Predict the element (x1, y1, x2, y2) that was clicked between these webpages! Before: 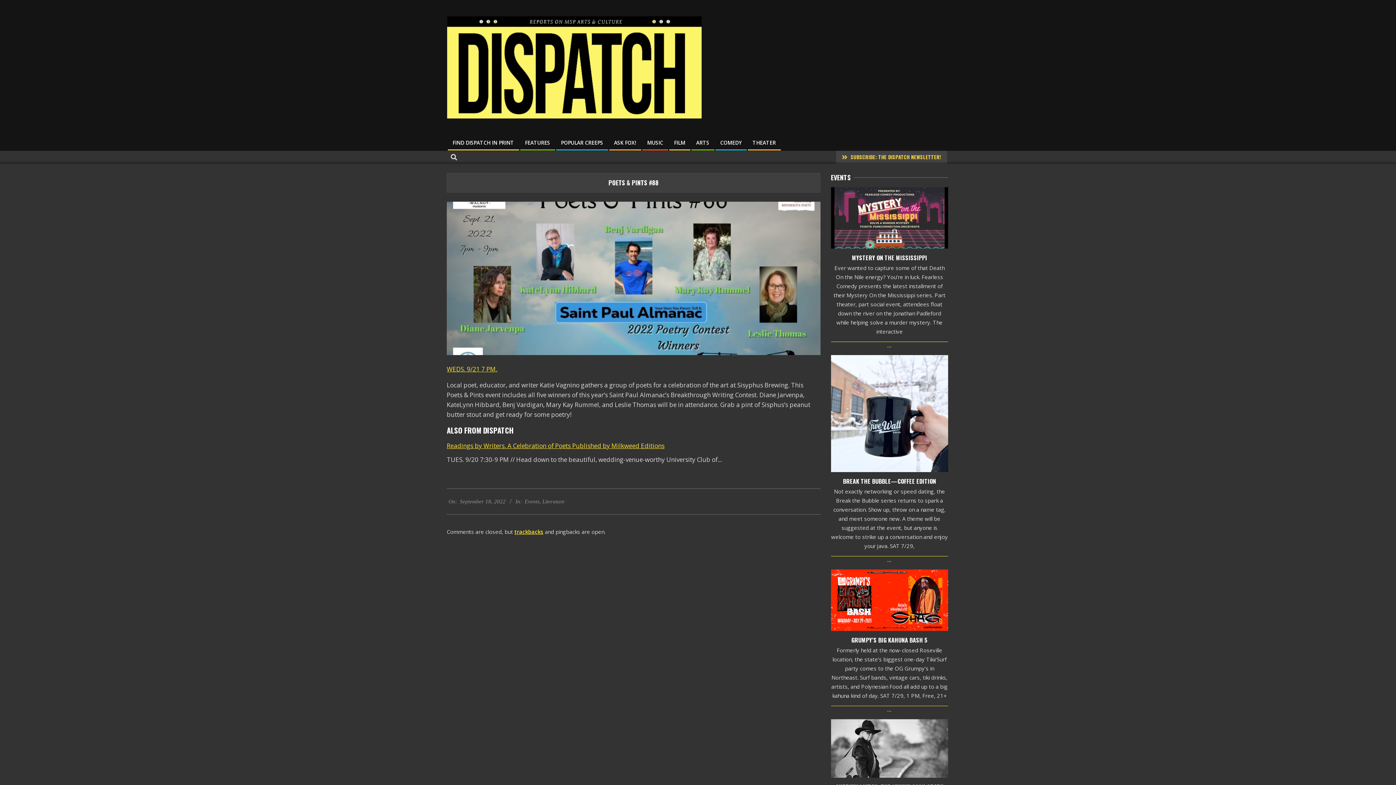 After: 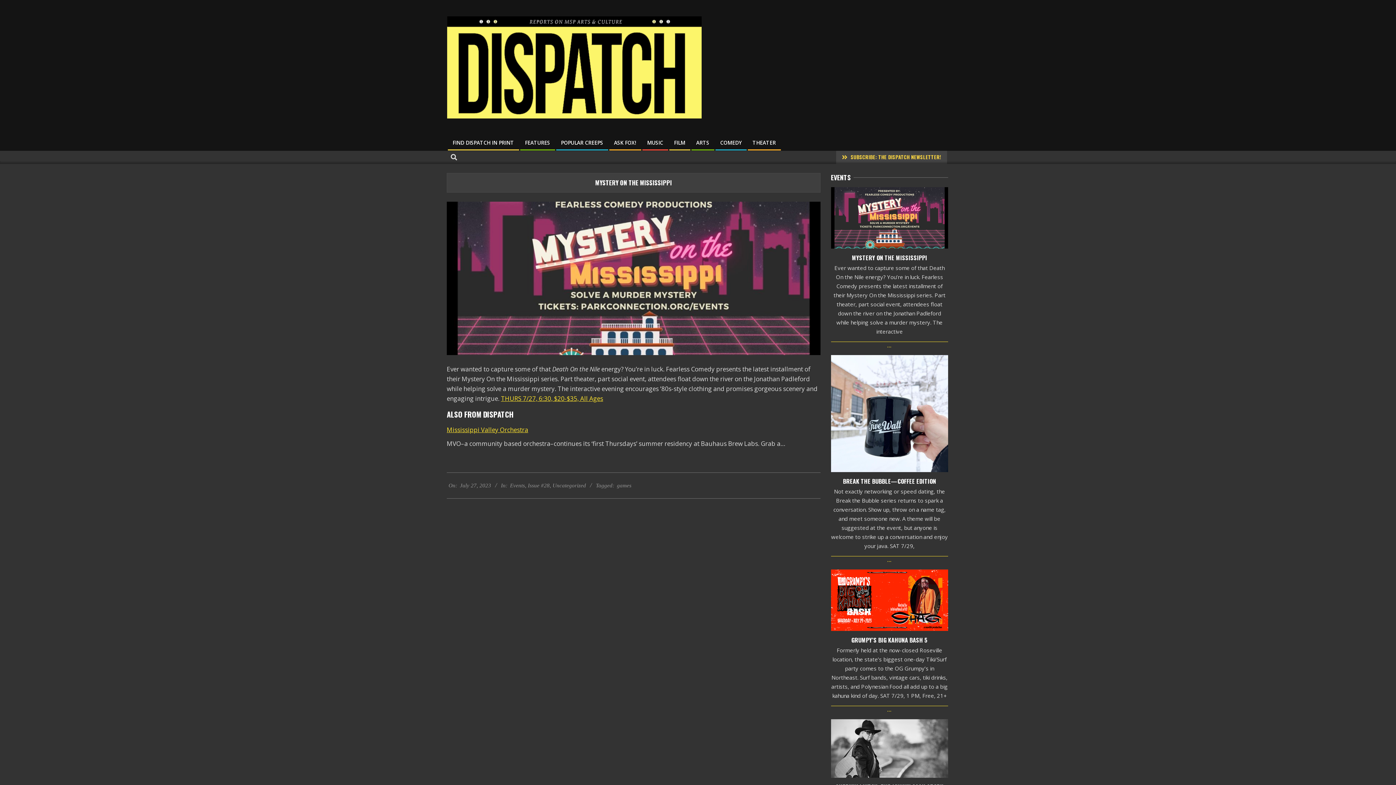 Action: bbox: (831, 254, 948, 261) label: MYSTERY ON THE MISSISSIPPI